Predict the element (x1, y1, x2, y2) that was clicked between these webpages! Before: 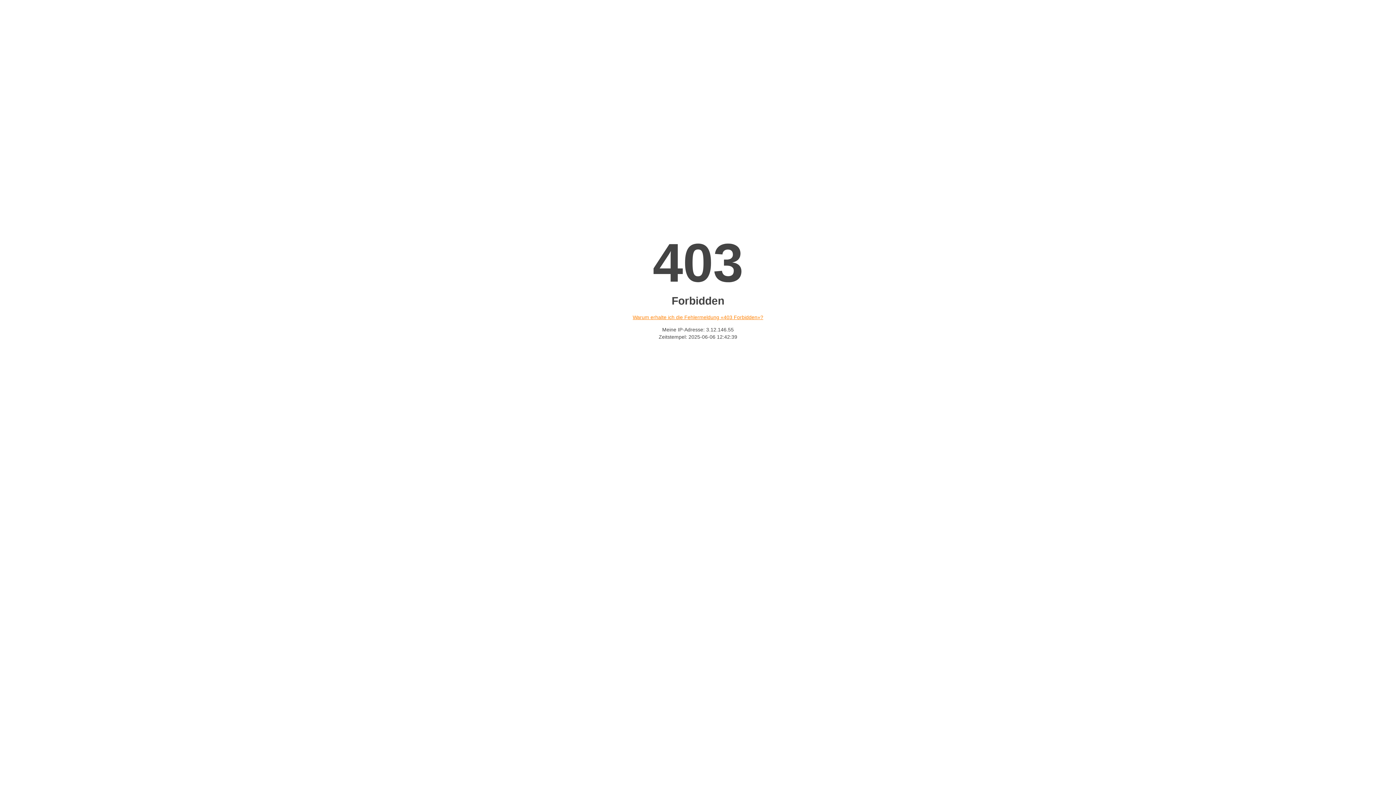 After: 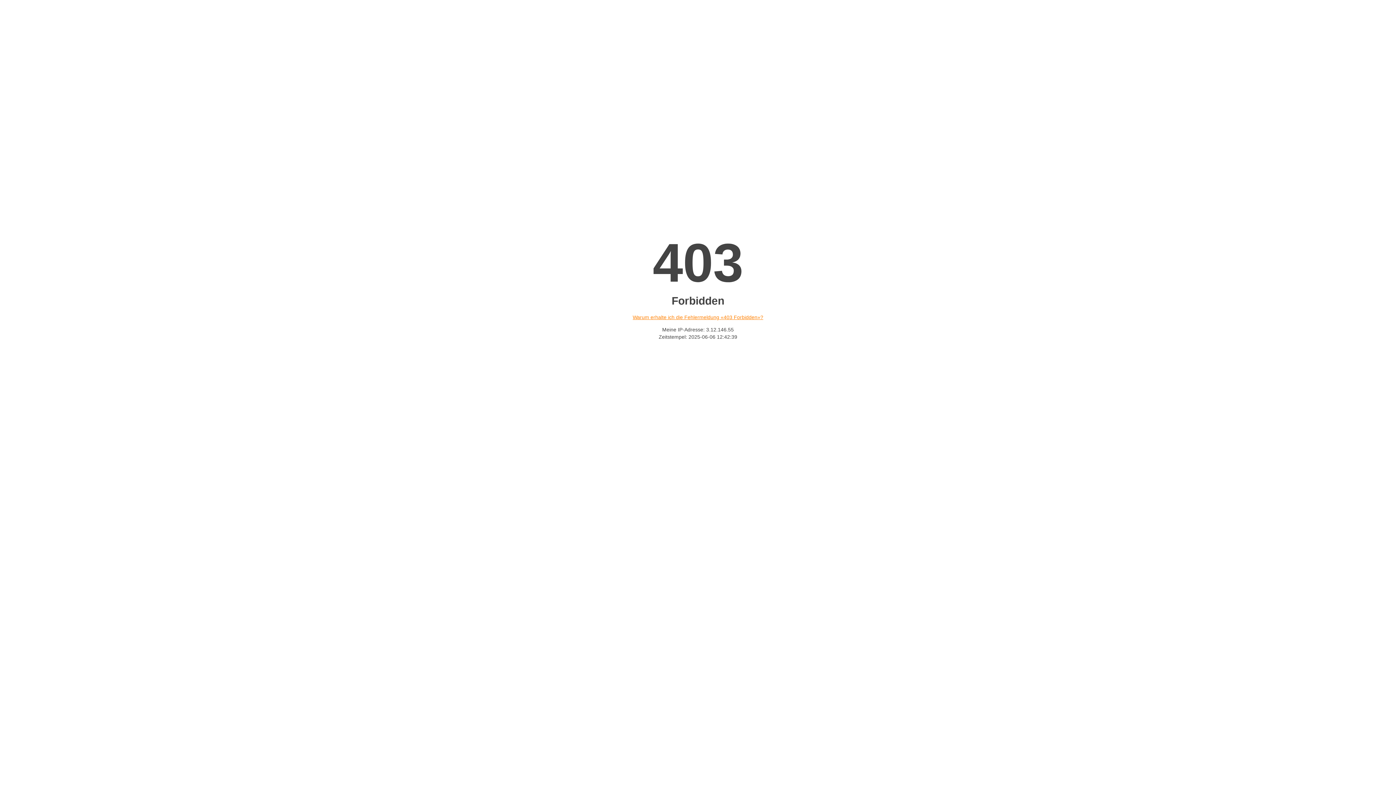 Action: label: Warum erhalte ich die Fehlermeldung «403 Forbidden»? bbox: (632, 314, 763, 320)